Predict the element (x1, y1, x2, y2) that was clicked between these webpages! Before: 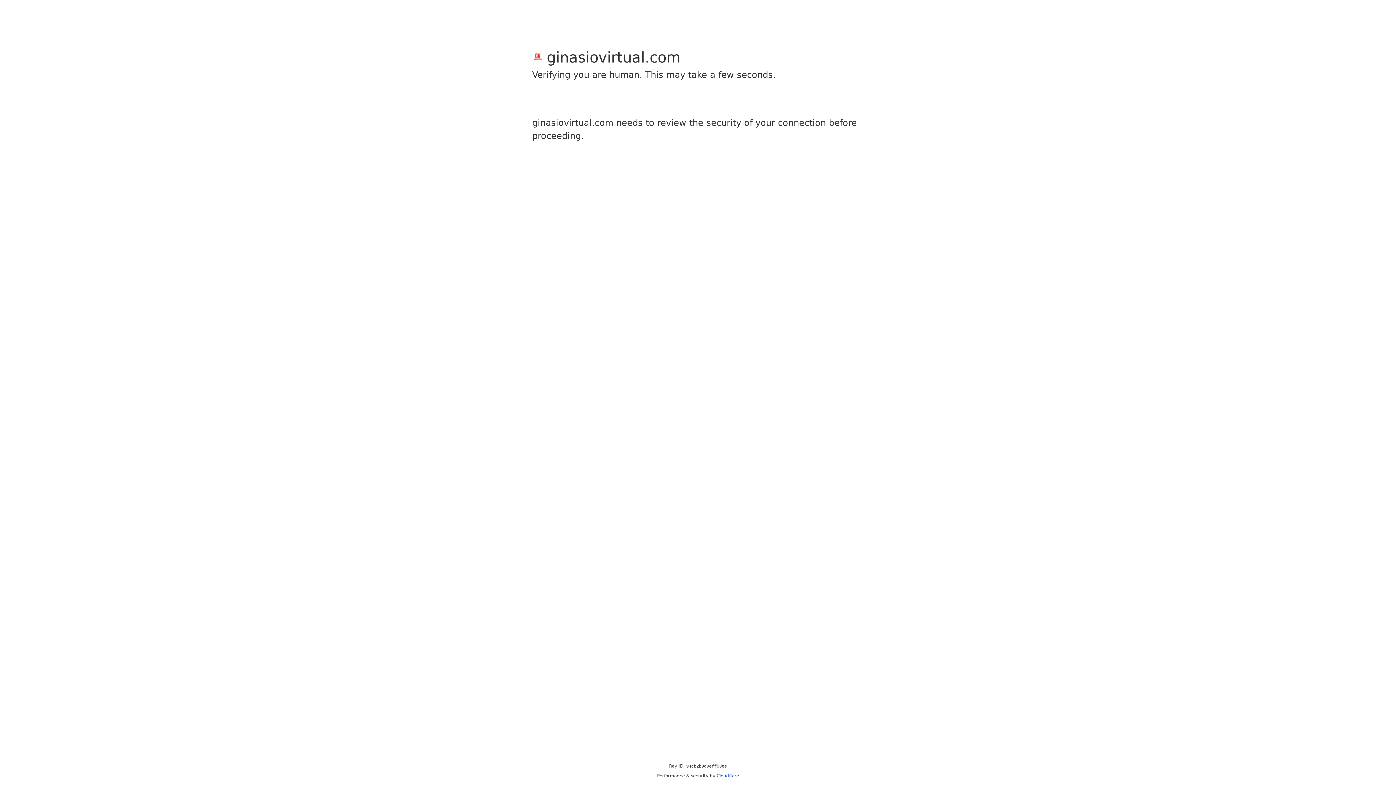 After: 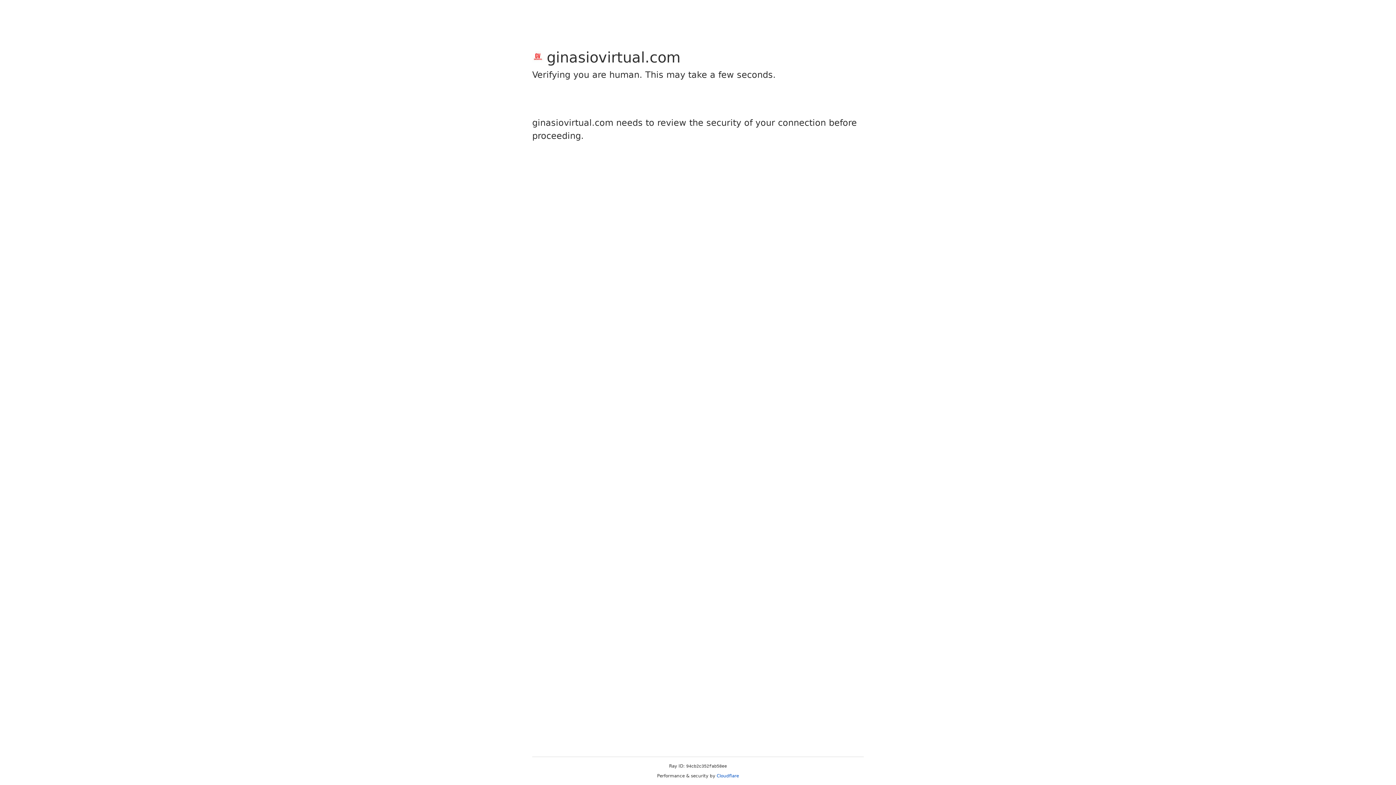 Action: bbox: (716, 773, 739, 778) label: Cloudflare